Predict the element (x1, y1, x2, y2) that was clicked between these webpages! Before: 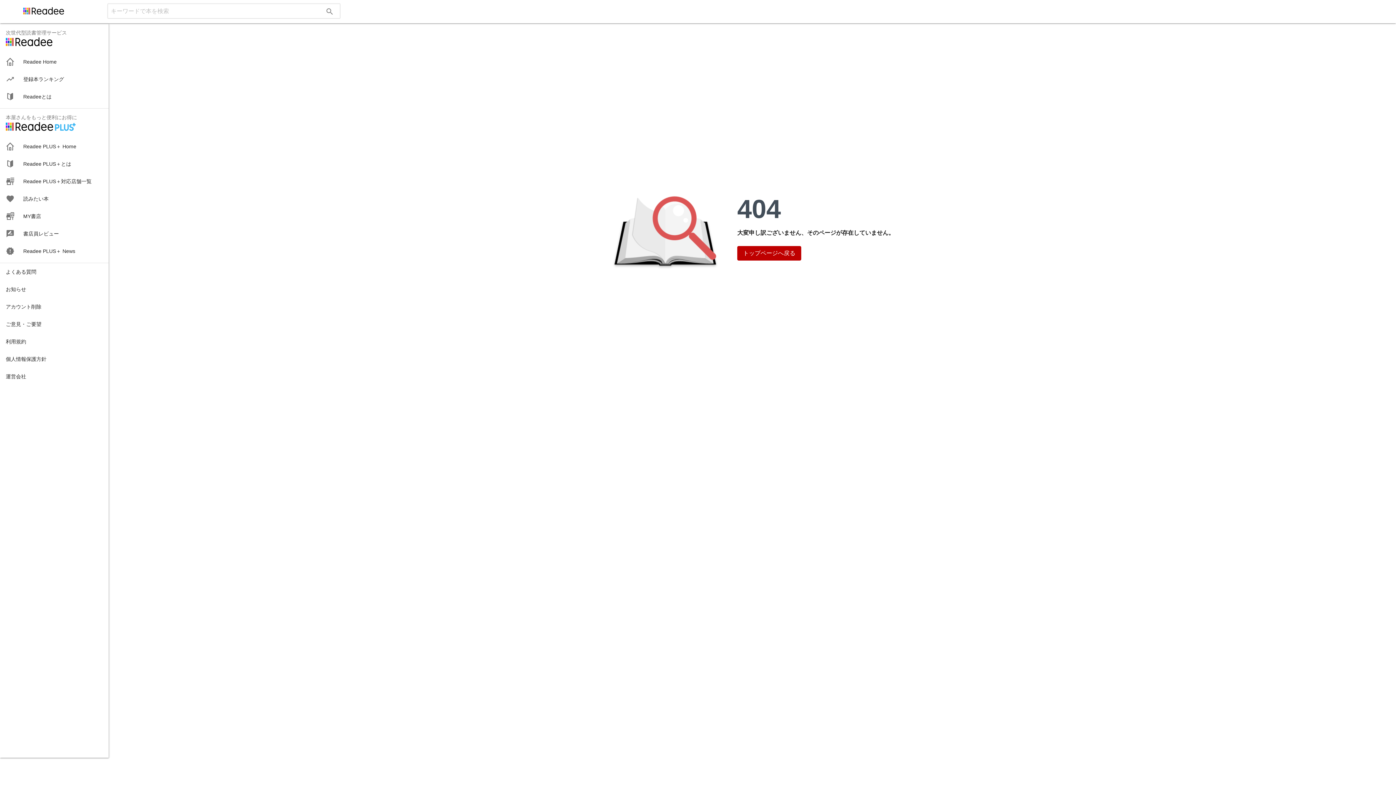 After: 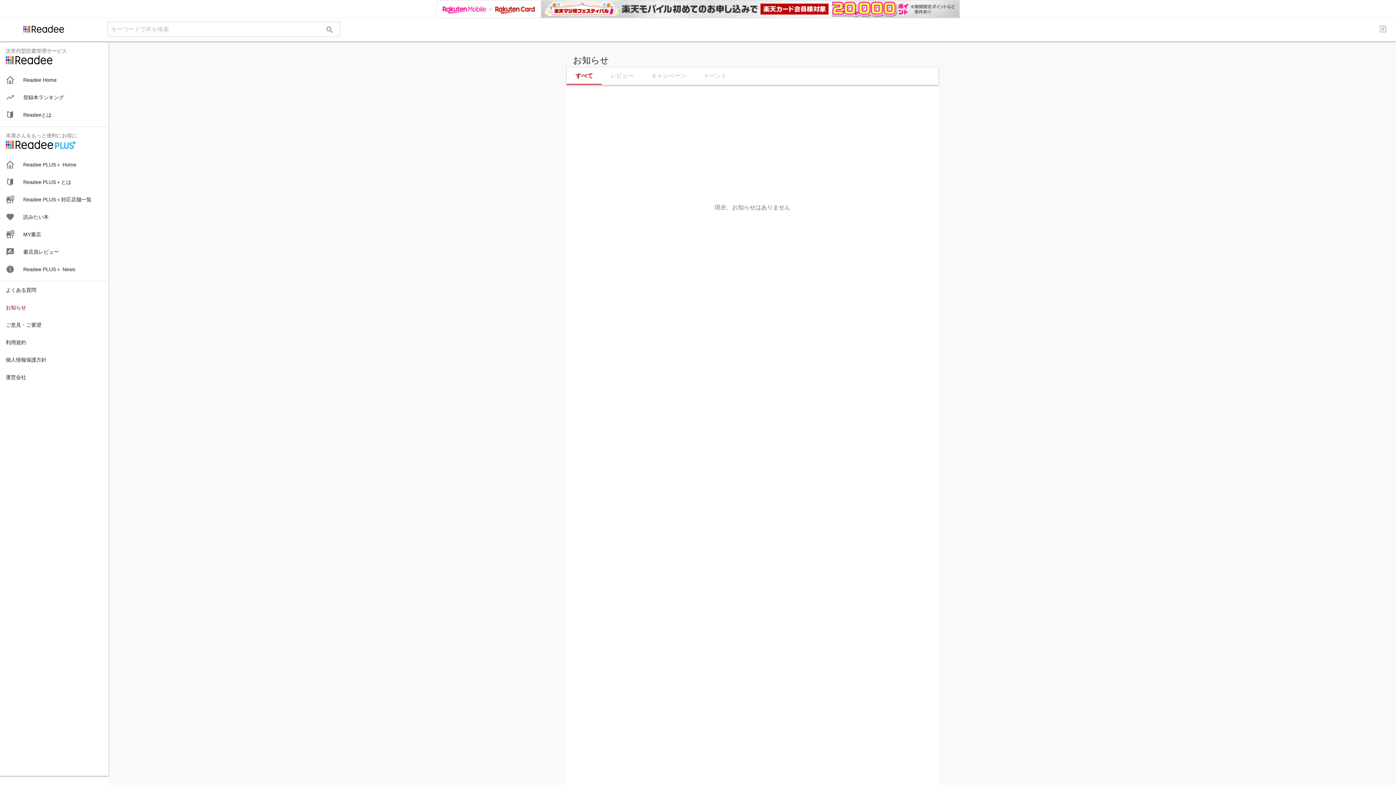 Action: label: お知らせ bbox: (0, 280, 108, 298)